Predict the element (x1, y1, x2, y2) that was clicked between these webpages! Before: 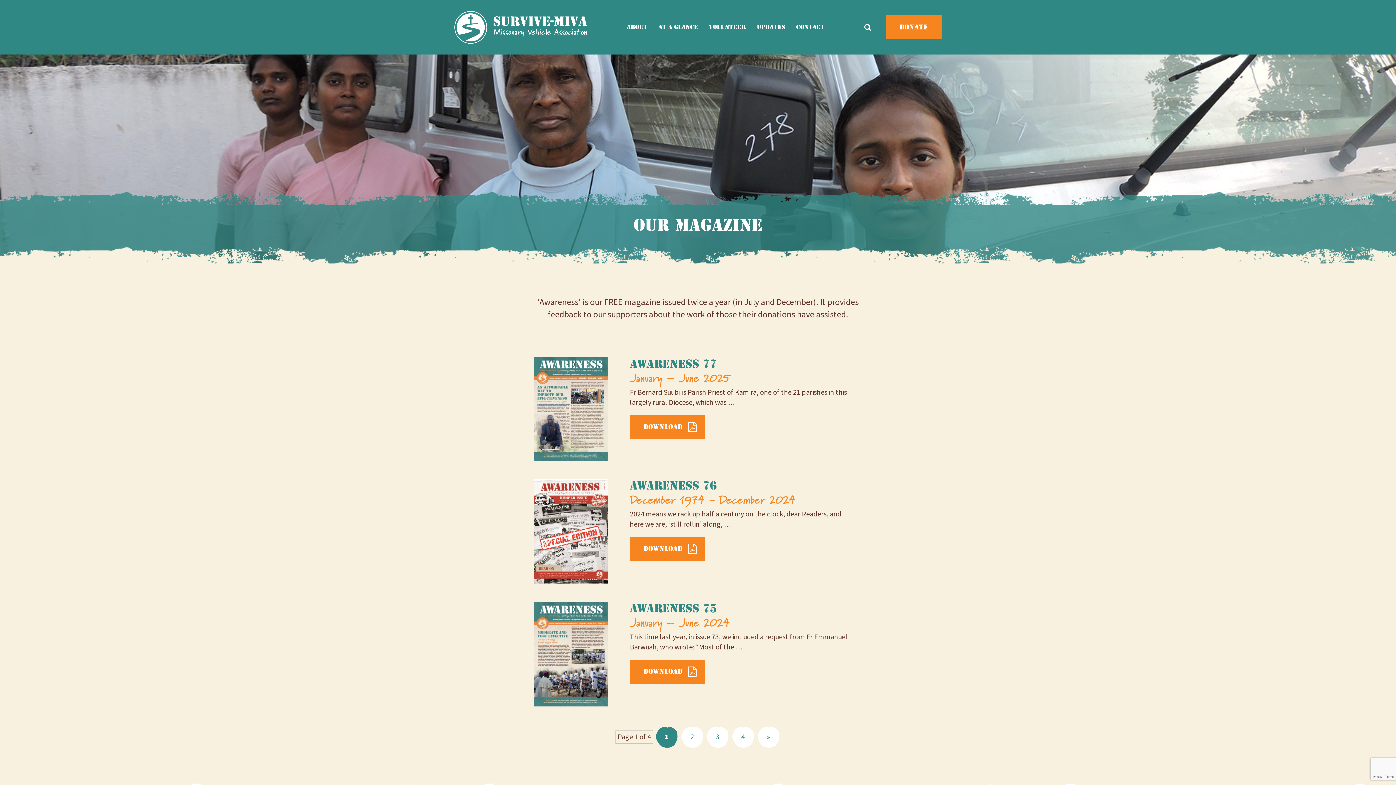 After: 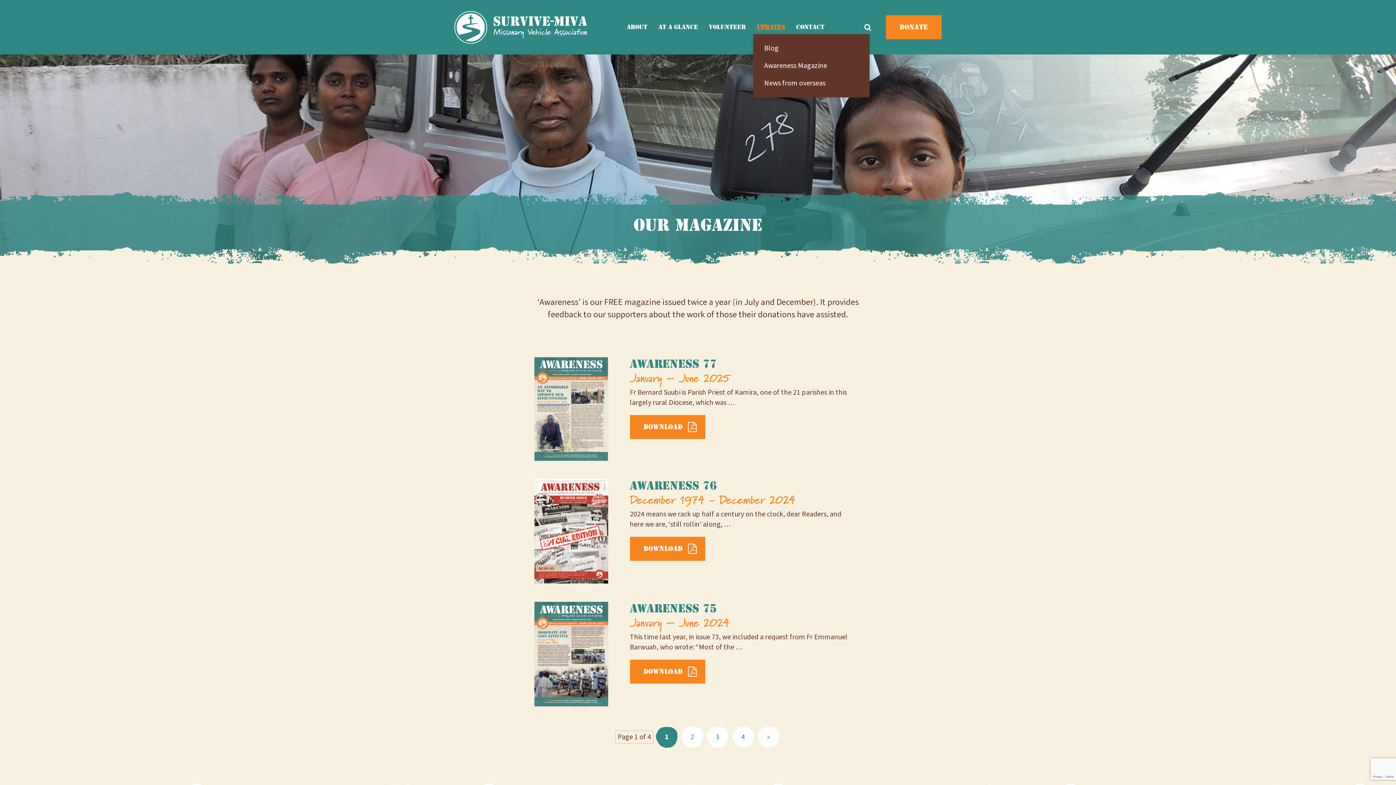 Action: bbox: (753, 20, 789, 34) label: Updates